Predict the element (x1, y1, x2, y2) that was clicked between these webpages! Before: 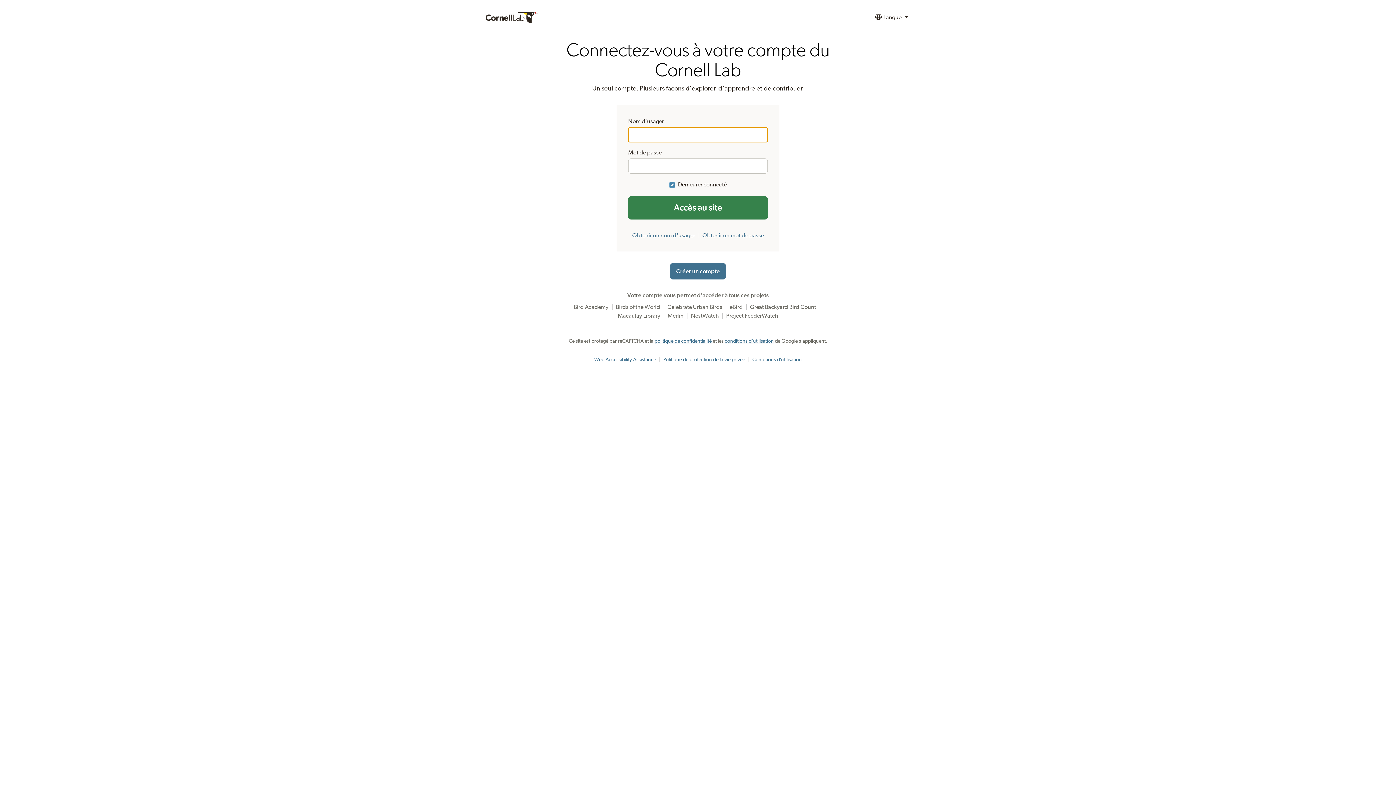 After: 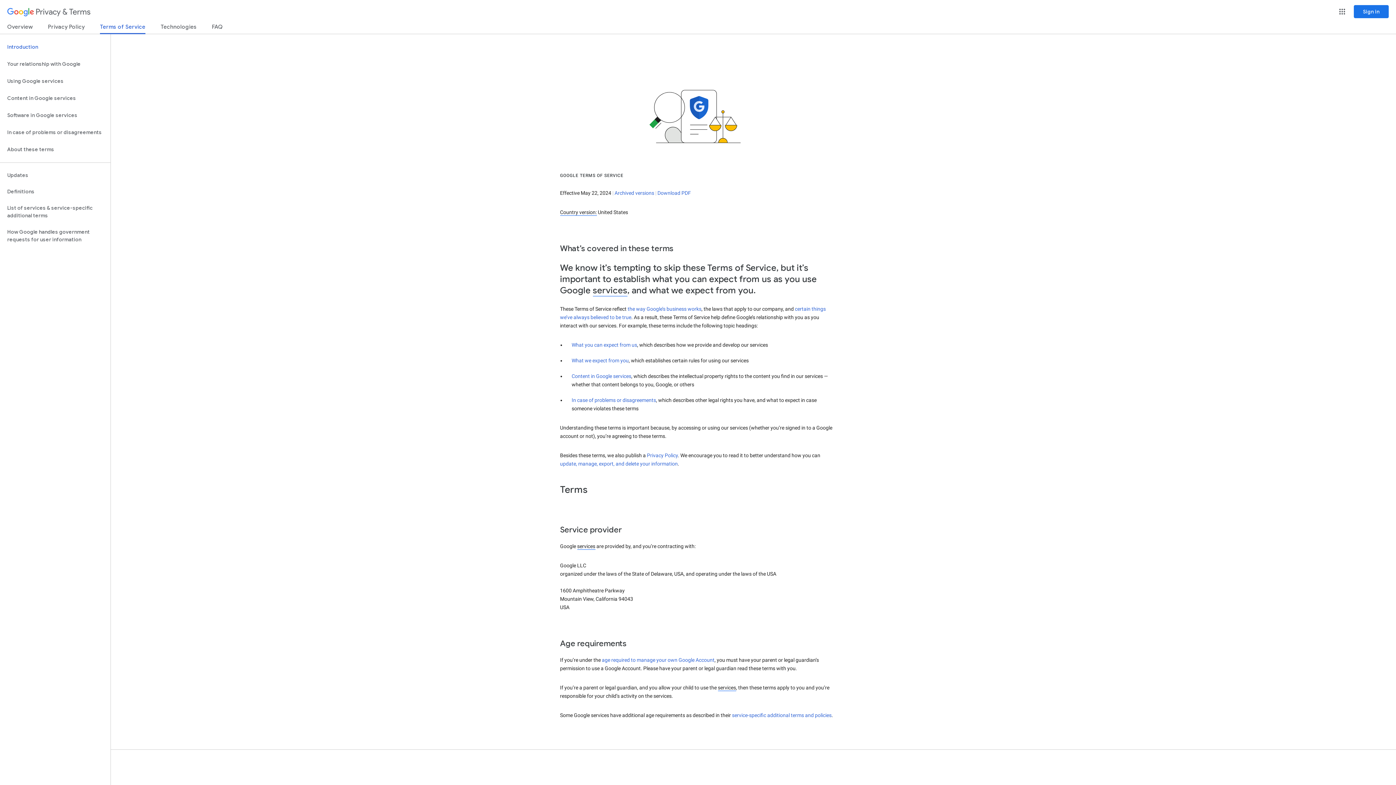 Action: bbox: (724, 338, 774, 344) label: conditions d'utilisation